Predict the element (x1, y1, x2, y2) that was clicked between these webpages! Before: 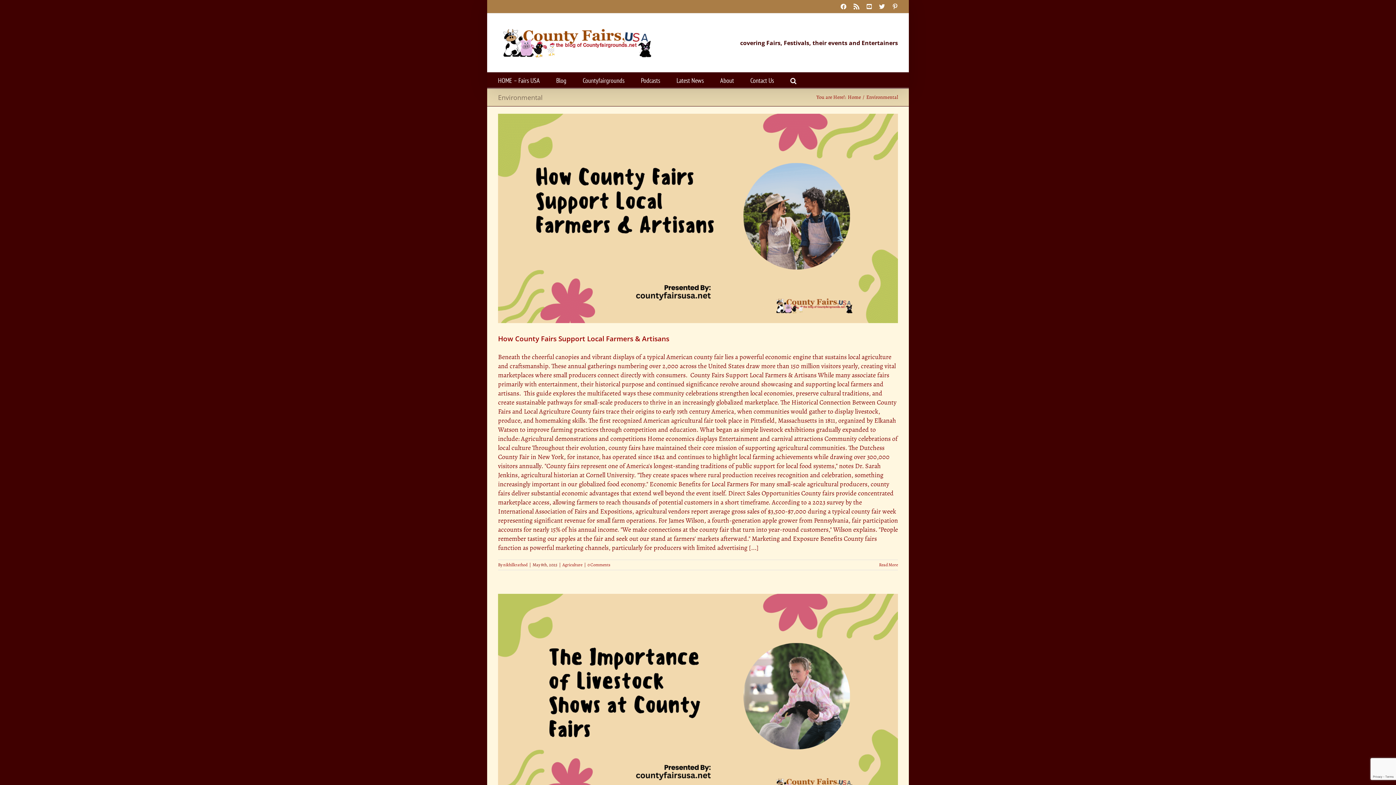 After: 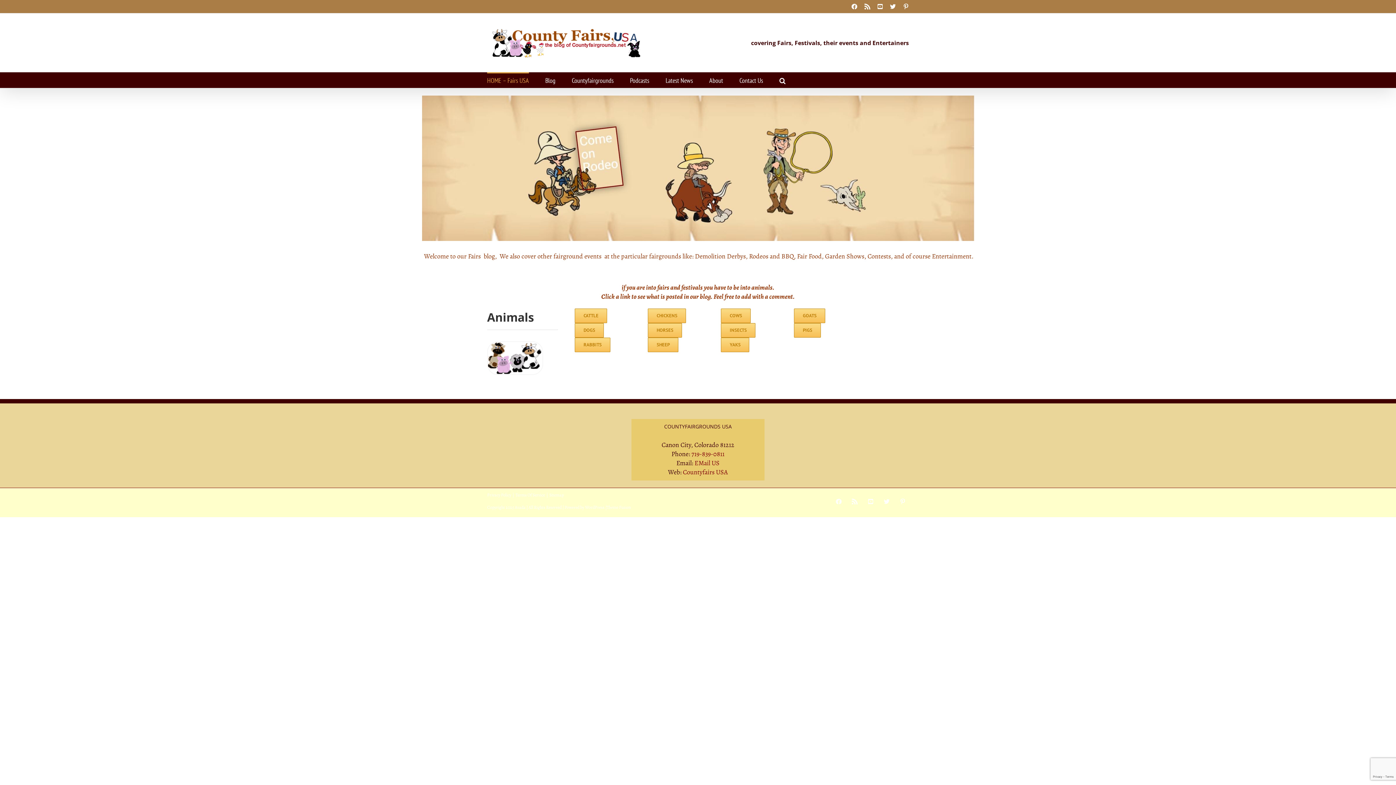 Action: label: HOME – Fairs USA bbox: (498, 72, 540, 88)